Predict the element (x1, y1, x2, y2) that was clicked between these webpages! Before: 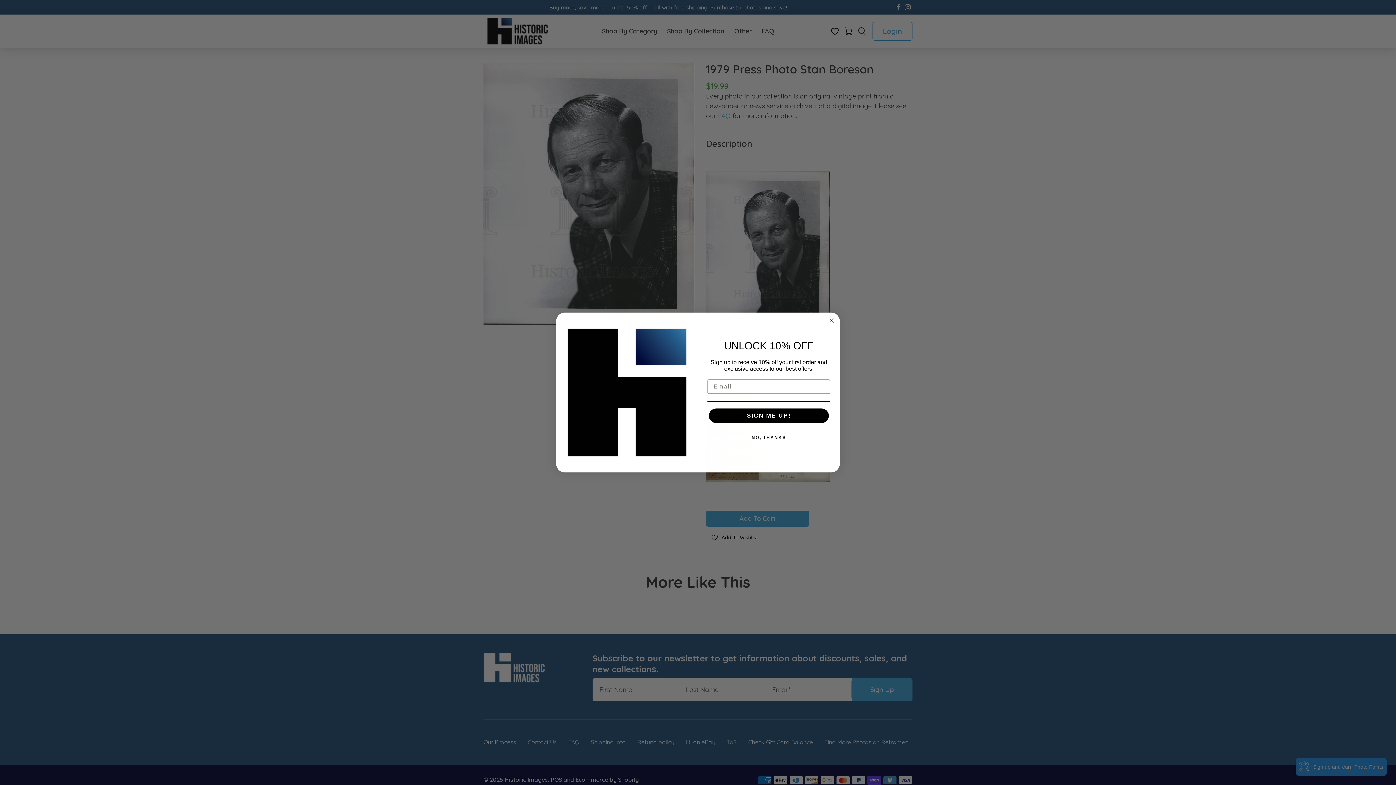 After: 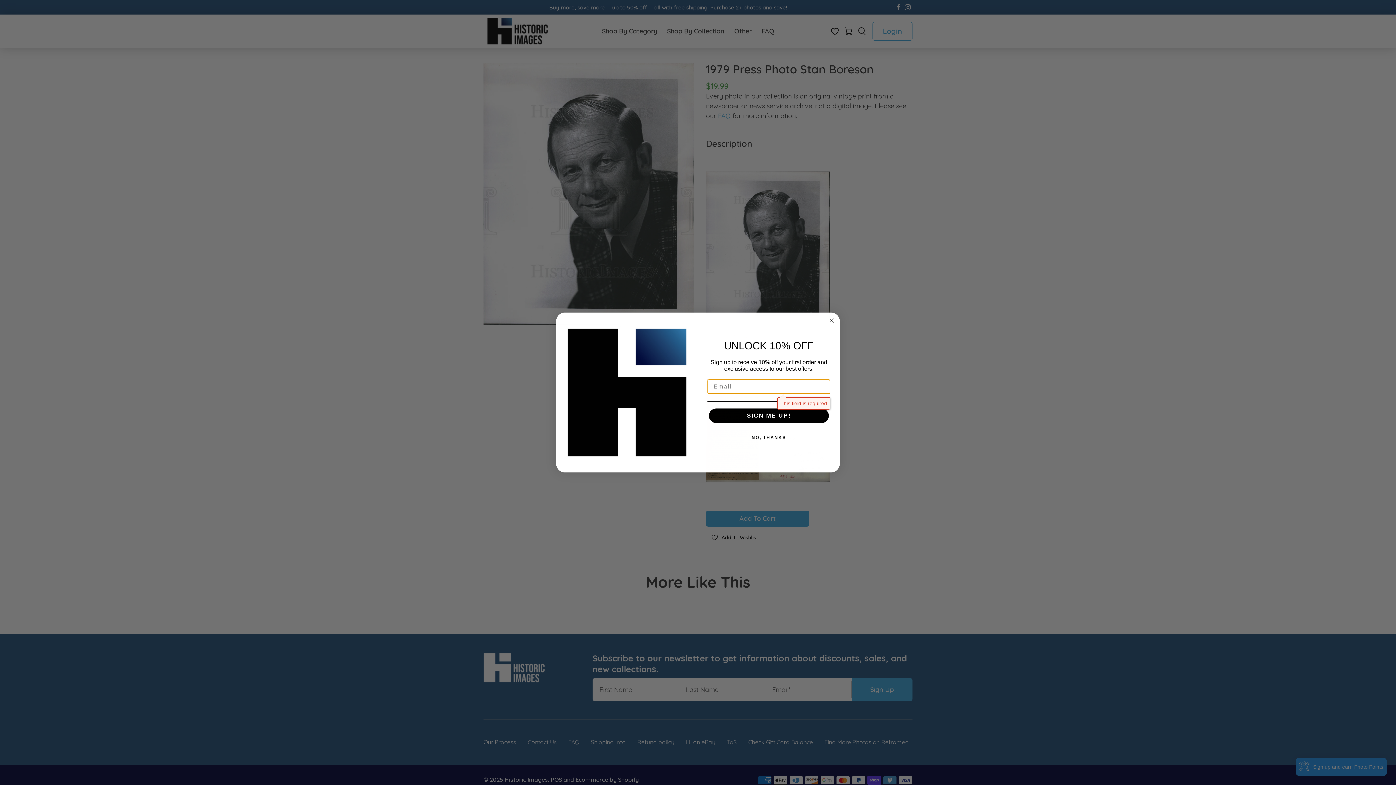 Action: bbox: (709, 408, 829, 423) label: SIGN ME UP!